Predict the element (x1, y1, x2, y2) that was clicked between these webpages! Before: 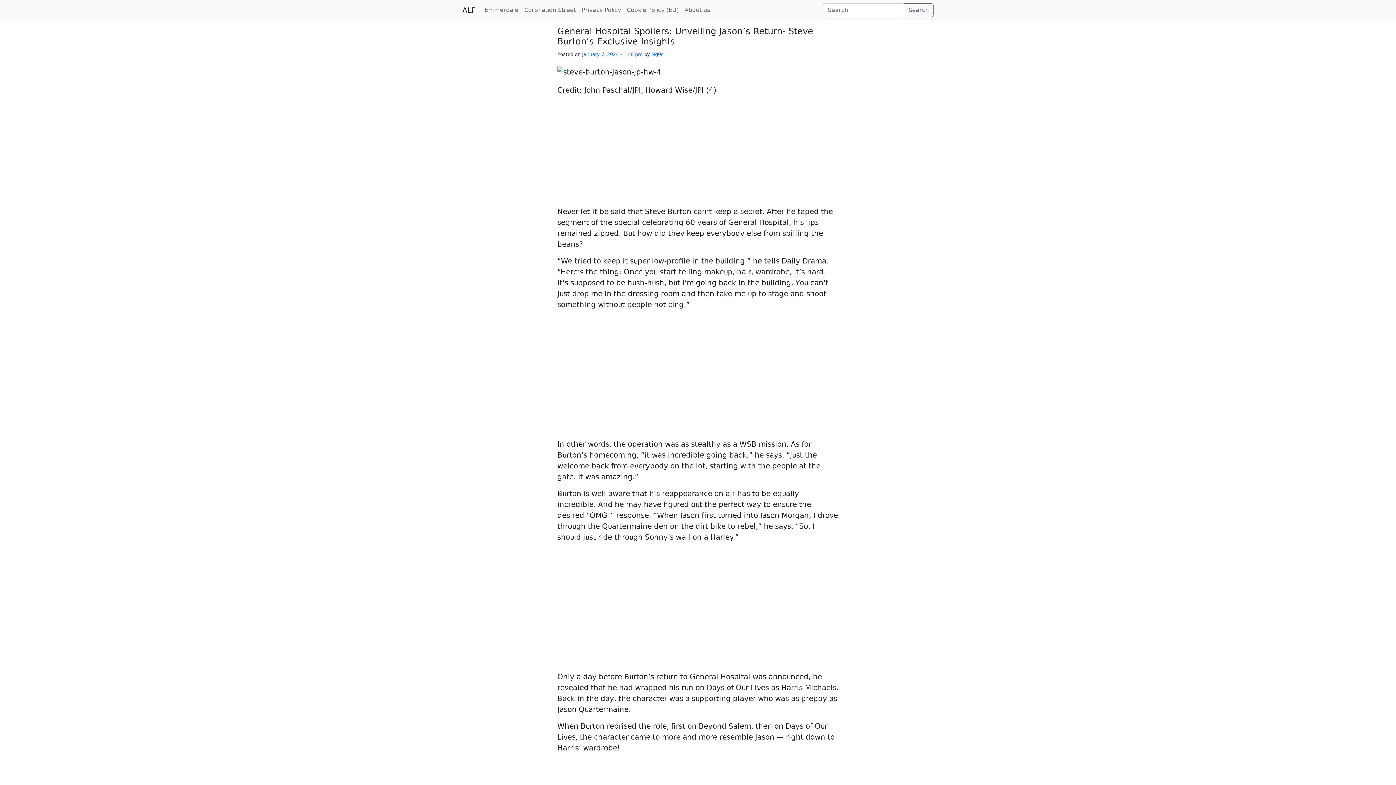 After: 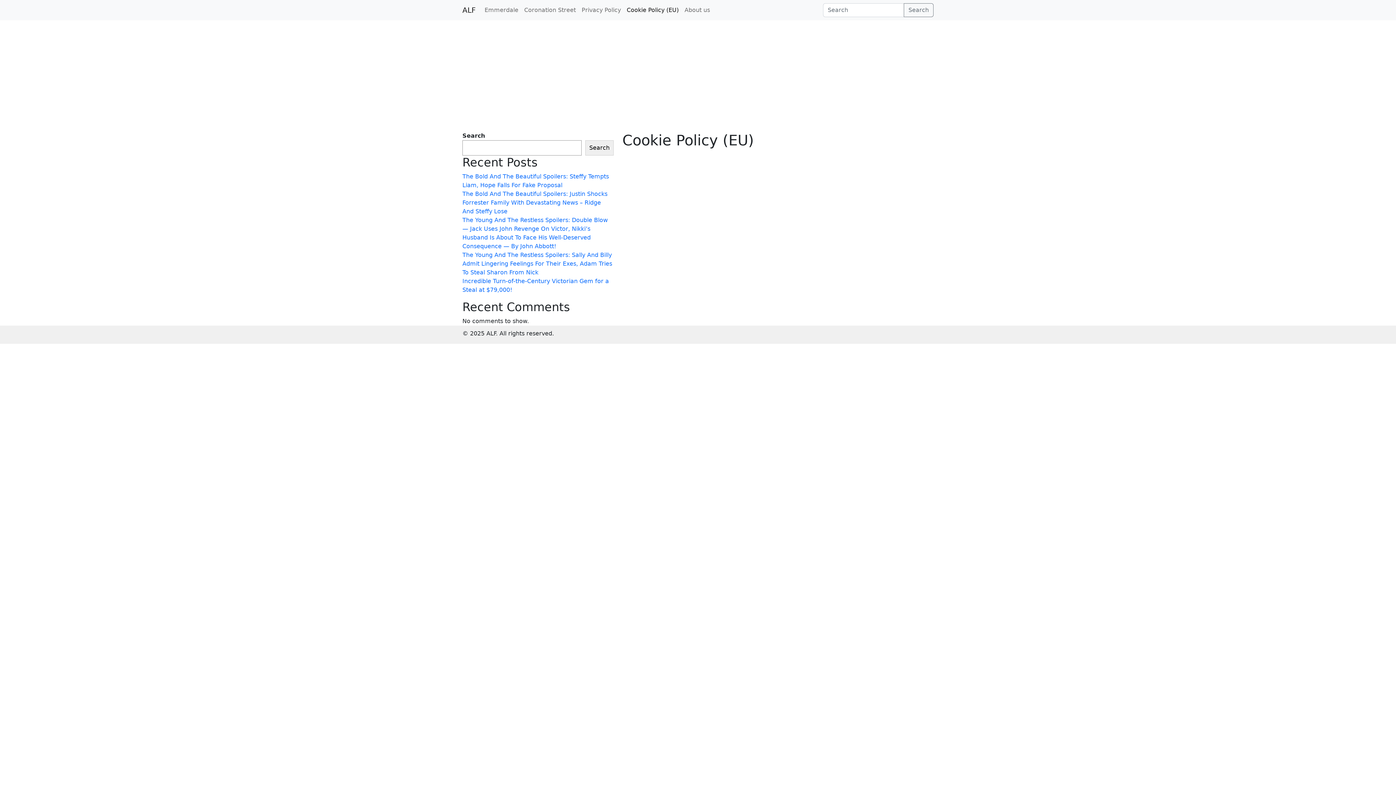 Action: label: Cookie Policy (EU) bbox: (624, 2, 681, 17)